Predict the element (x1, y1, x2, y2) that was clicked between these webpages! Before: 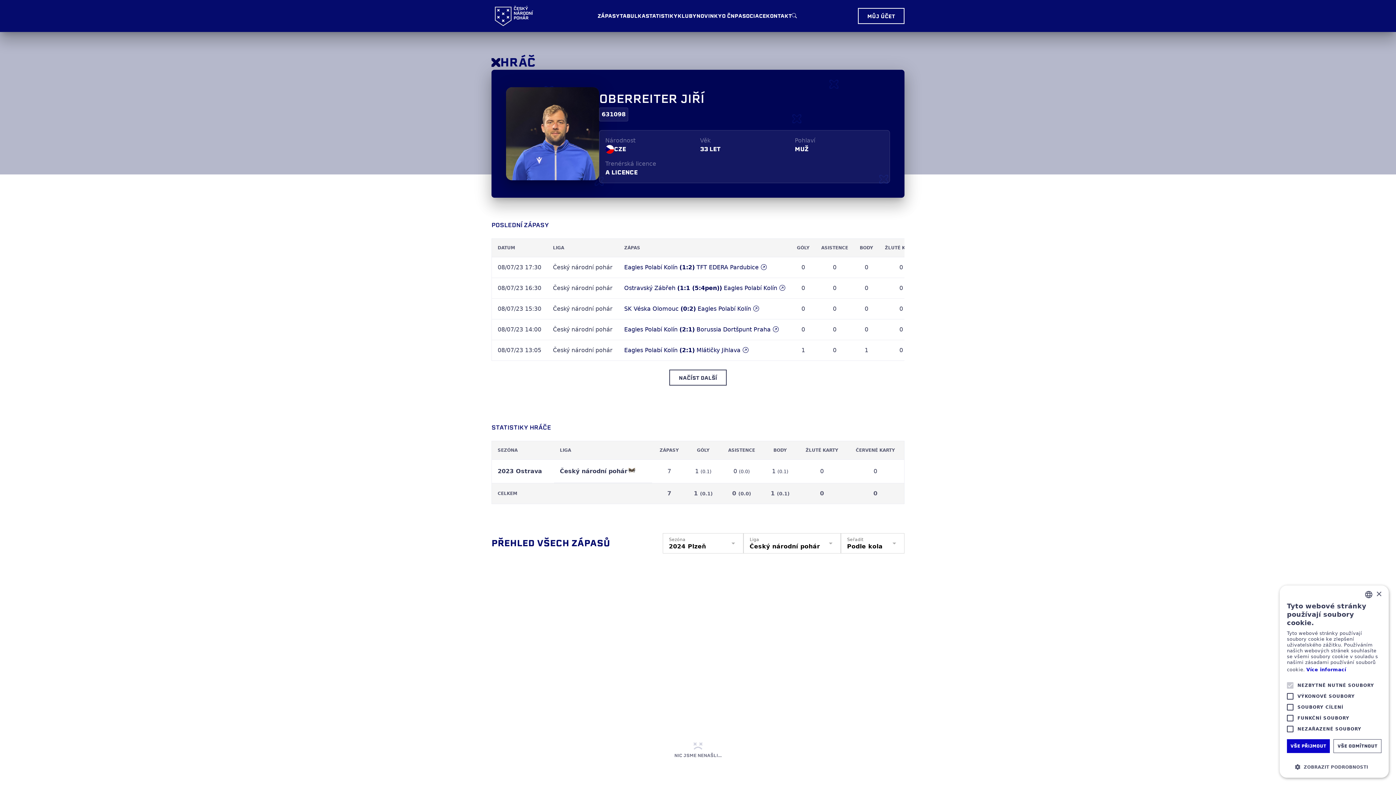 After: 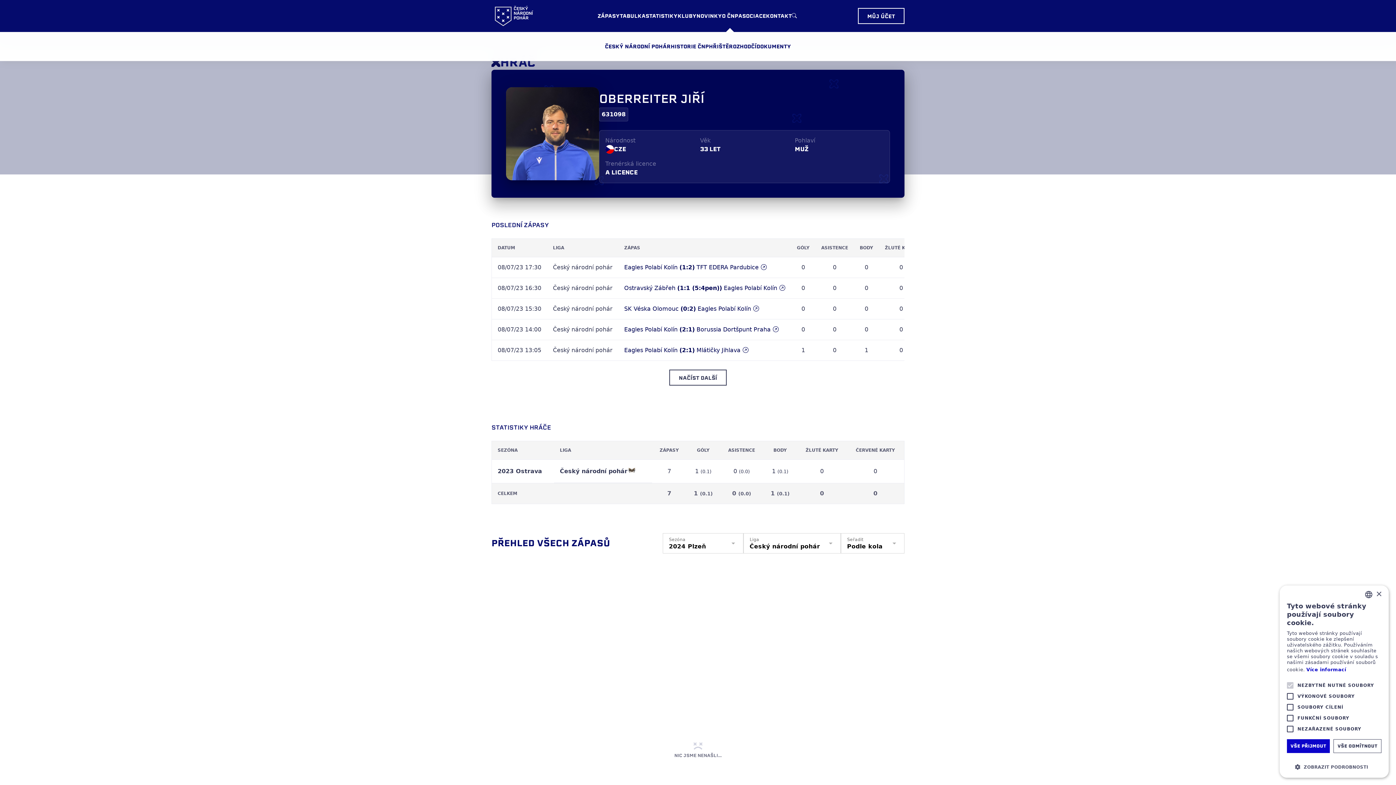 Action: bbox: (722, 0, 738, 32) label: O ČNP